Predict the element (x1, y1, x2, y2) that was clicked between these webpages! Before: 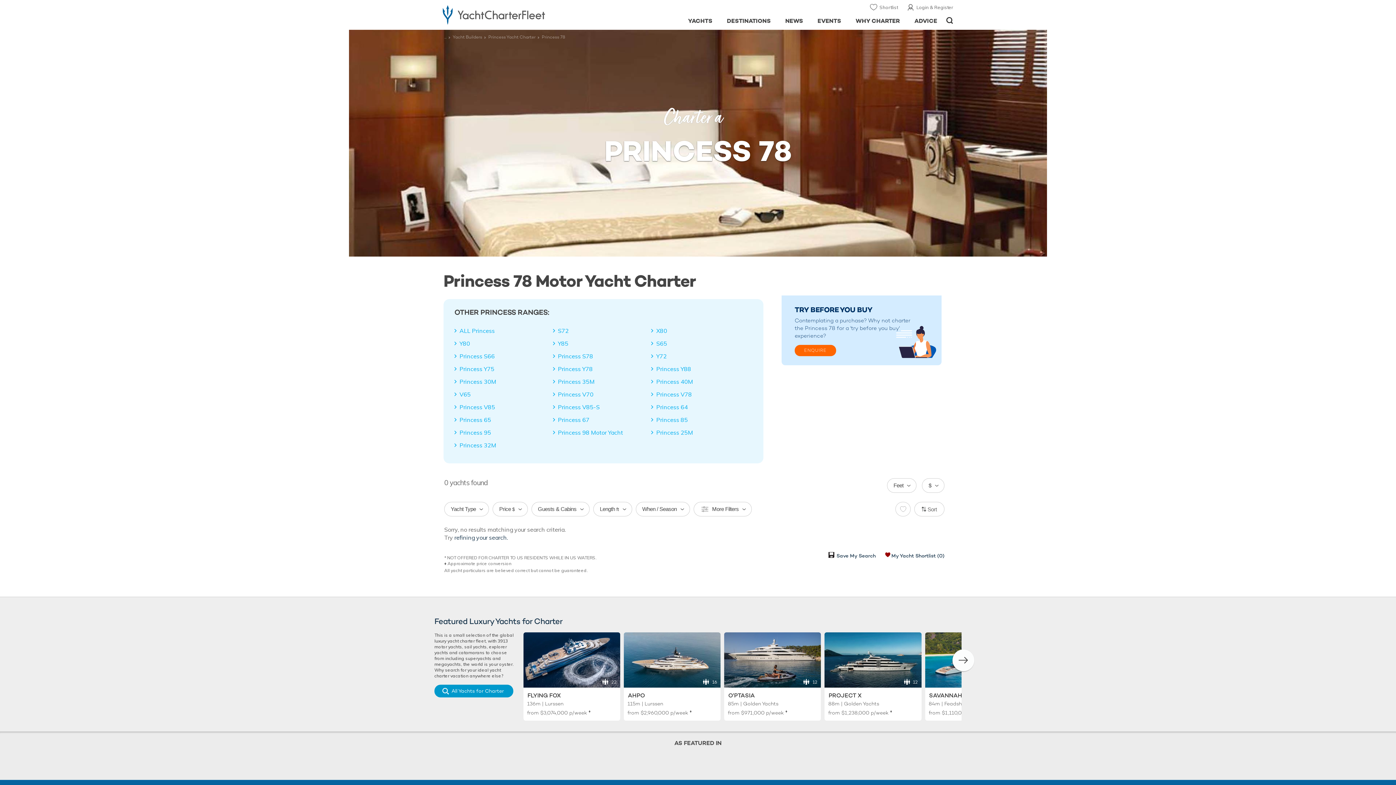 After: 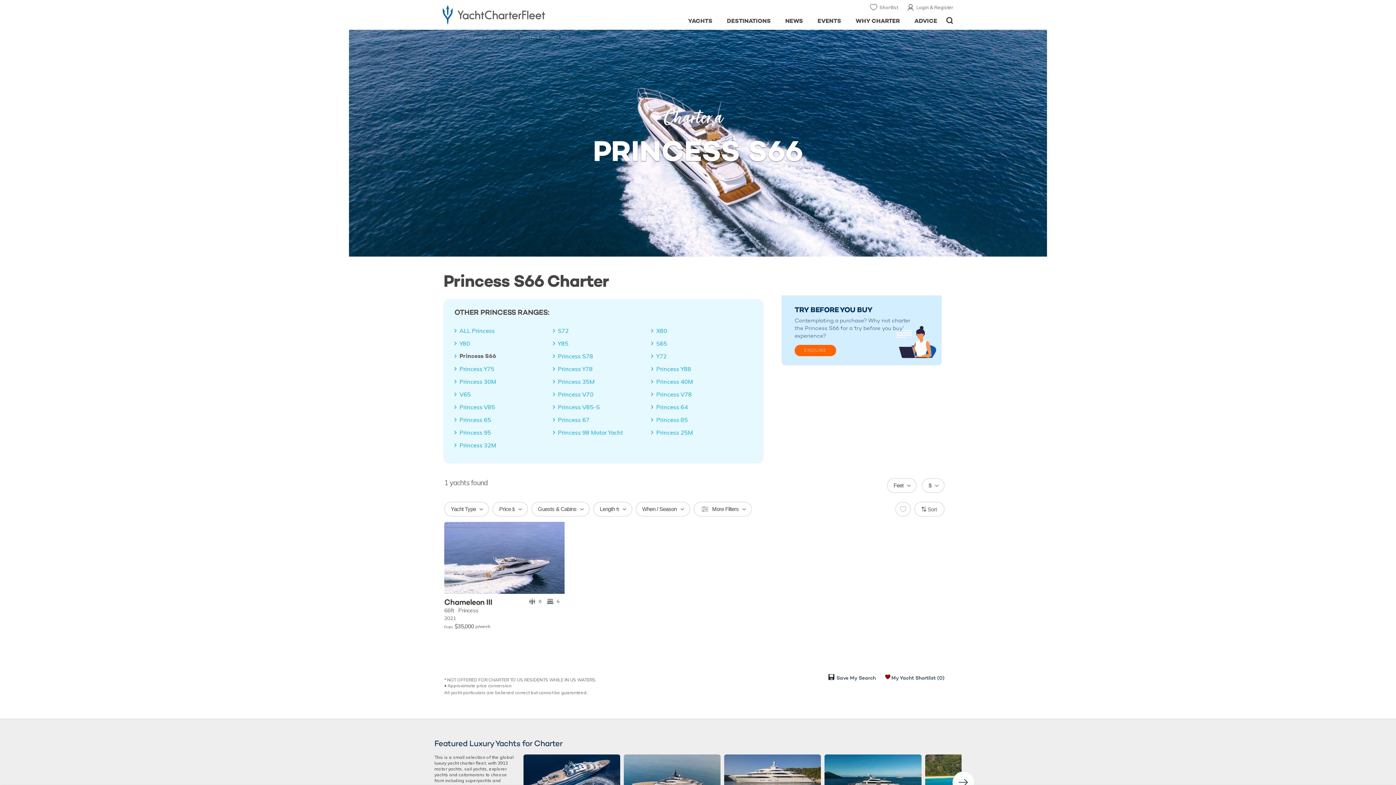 Action: label: Princess S66 bbox: (459, 352, 552, 360)